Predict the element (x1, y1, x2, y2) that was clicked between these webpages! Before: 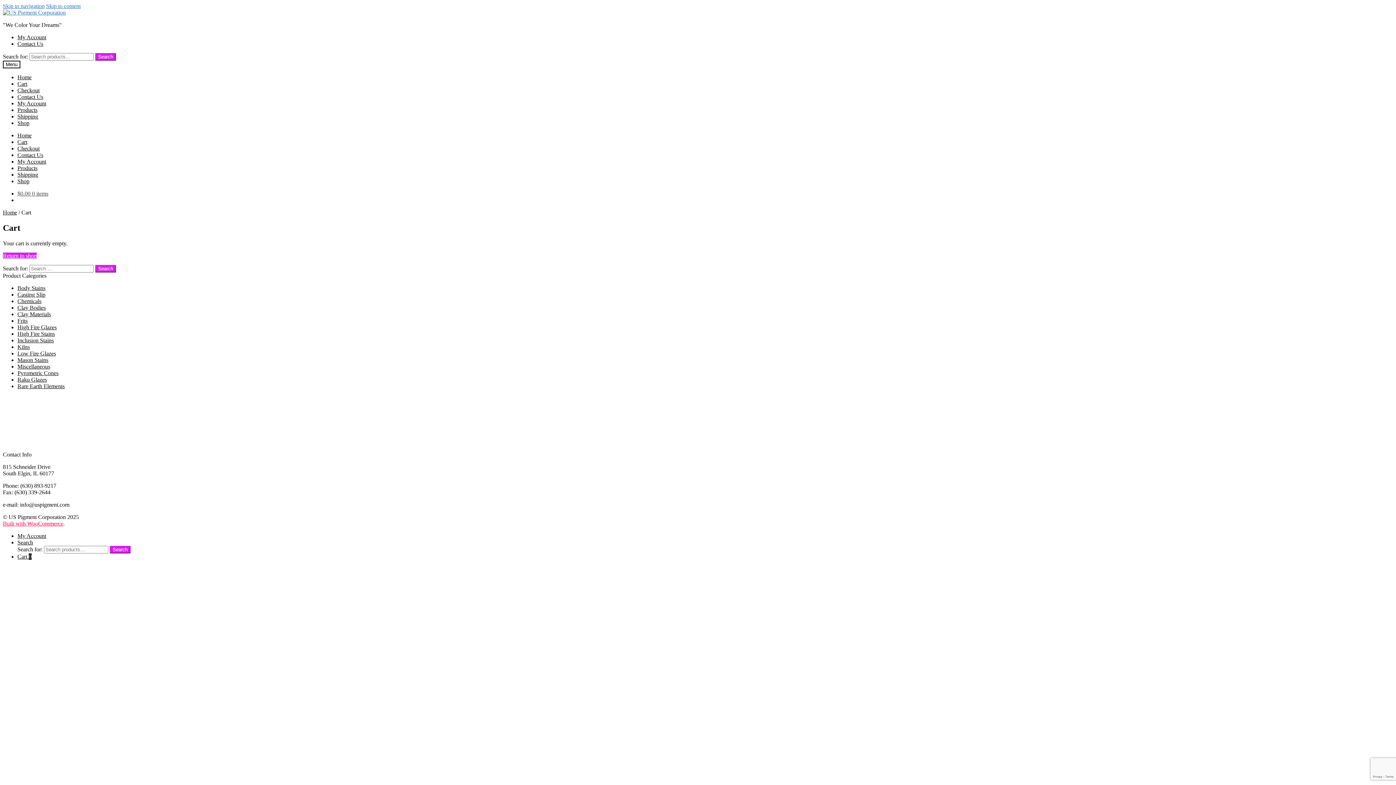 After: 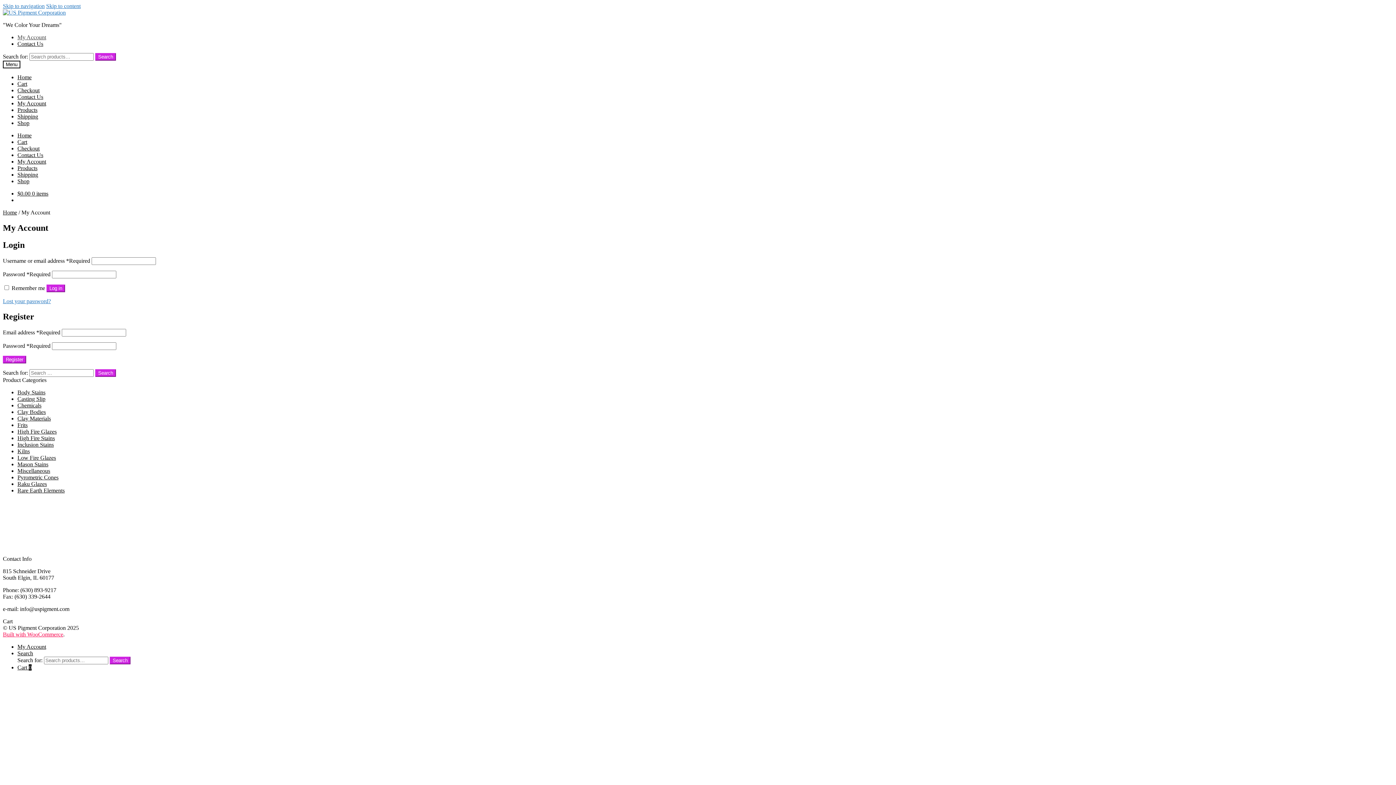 Action: bbox: (17, 158, 46, 164) label: My Account